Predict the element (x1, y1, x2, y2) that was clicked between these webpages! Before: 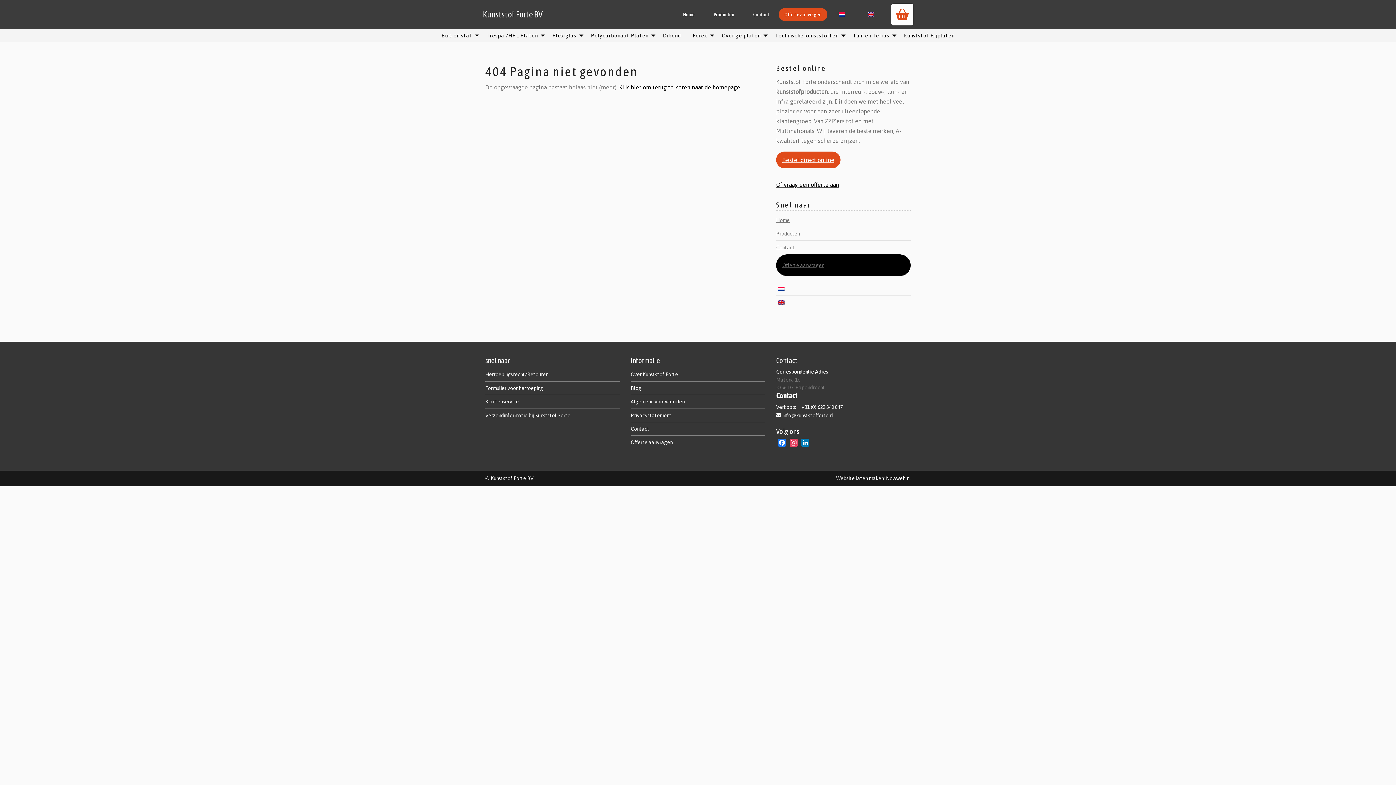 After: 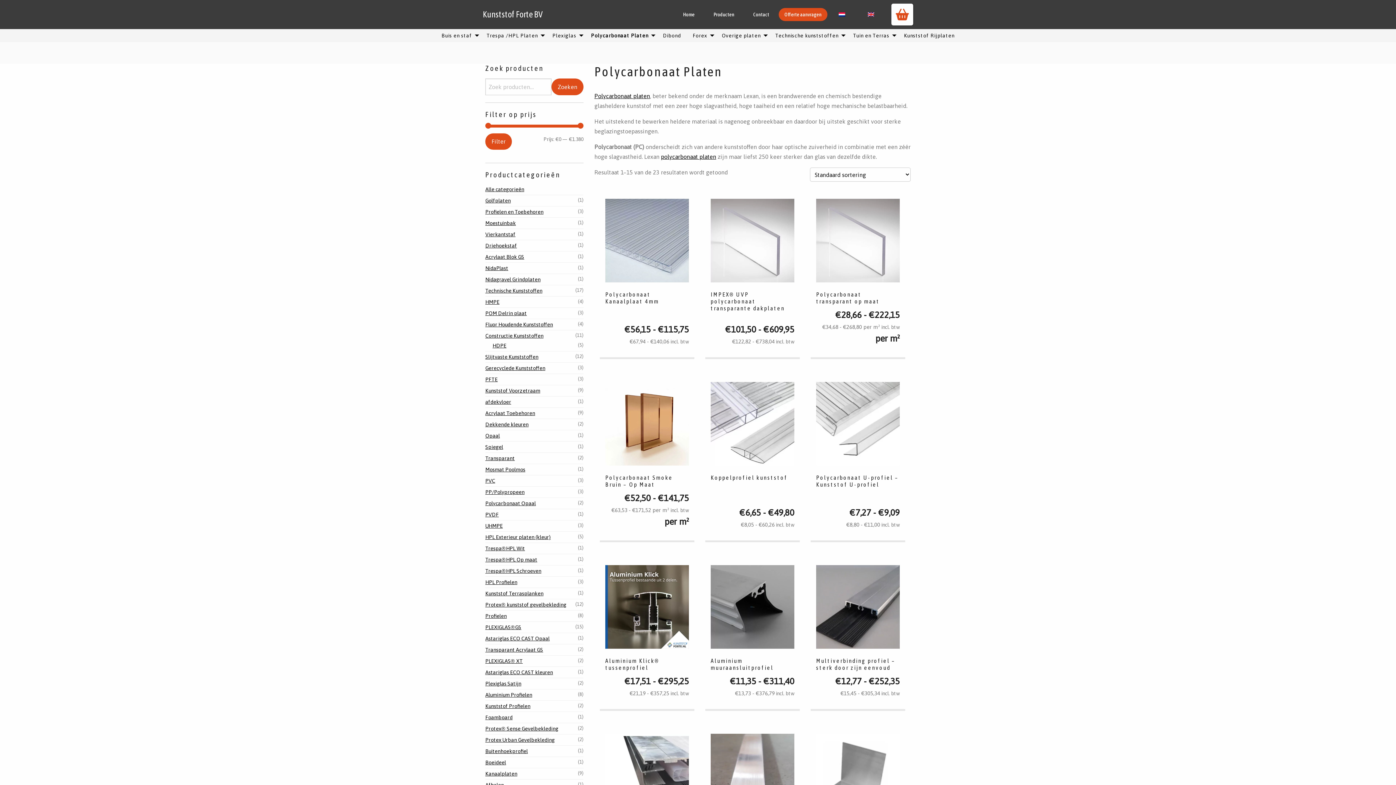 Action: label: Polycarbonaat Platen bbox: (585, 29, 657, 42)